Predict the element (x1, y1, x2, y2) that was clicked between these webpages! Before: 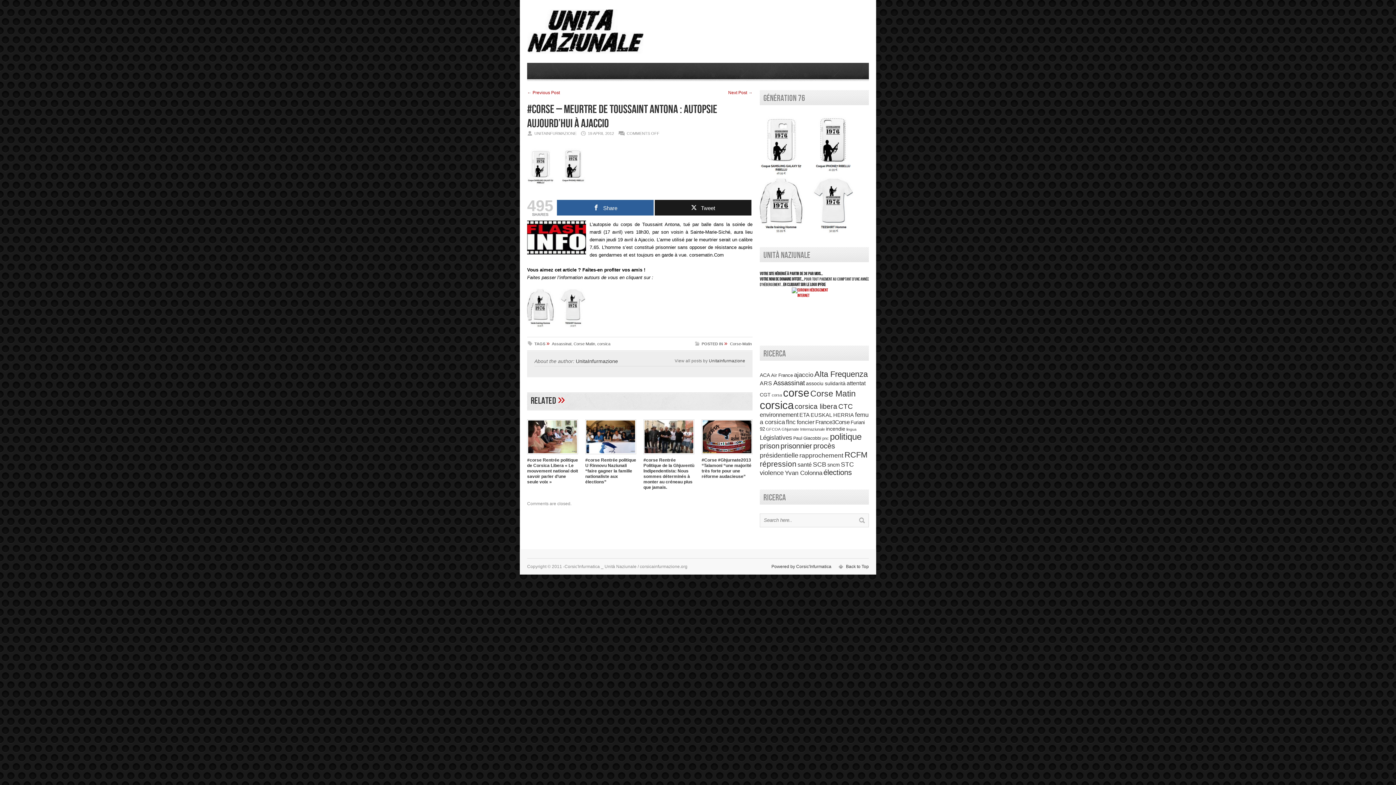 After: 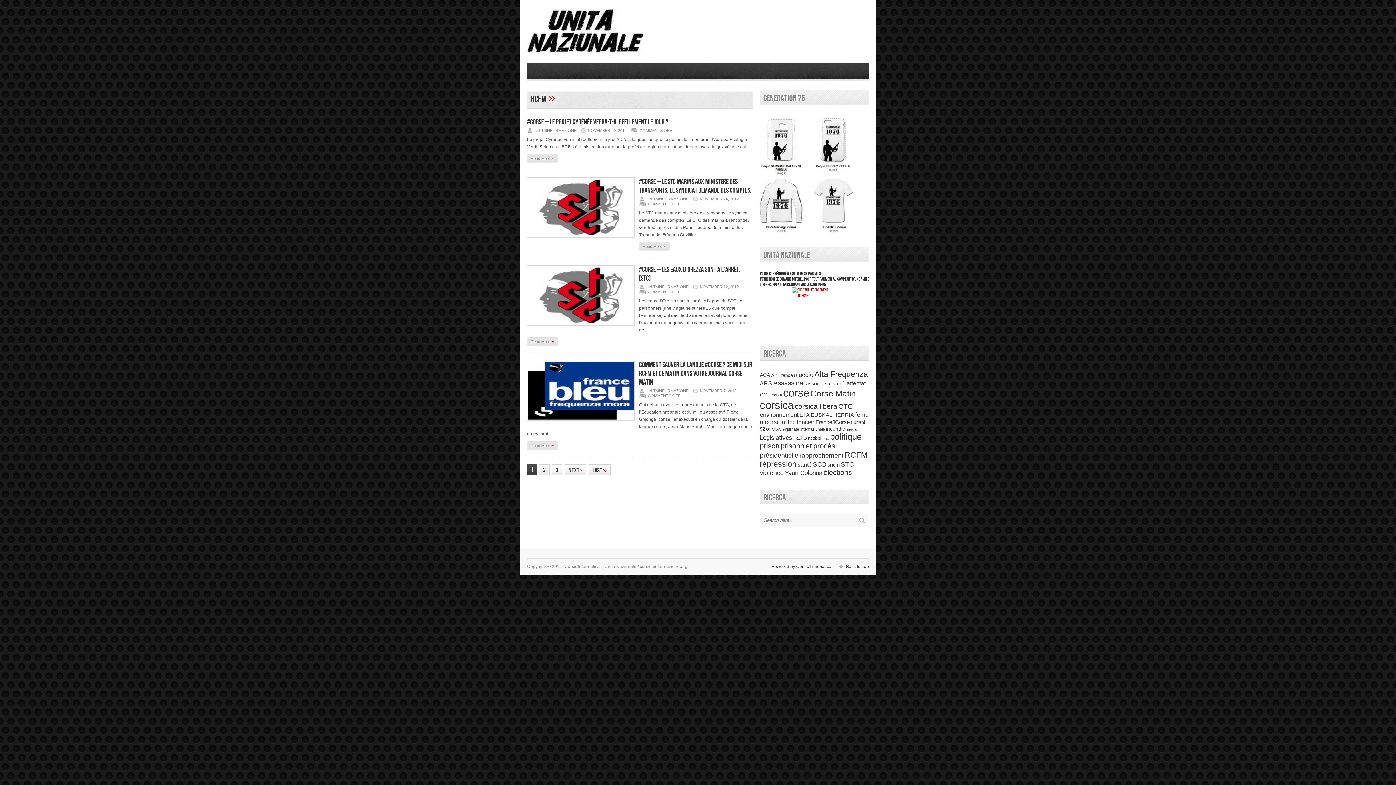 Action: bbox: (844, 450, 867, 459) label: RCFM (1,183 items)